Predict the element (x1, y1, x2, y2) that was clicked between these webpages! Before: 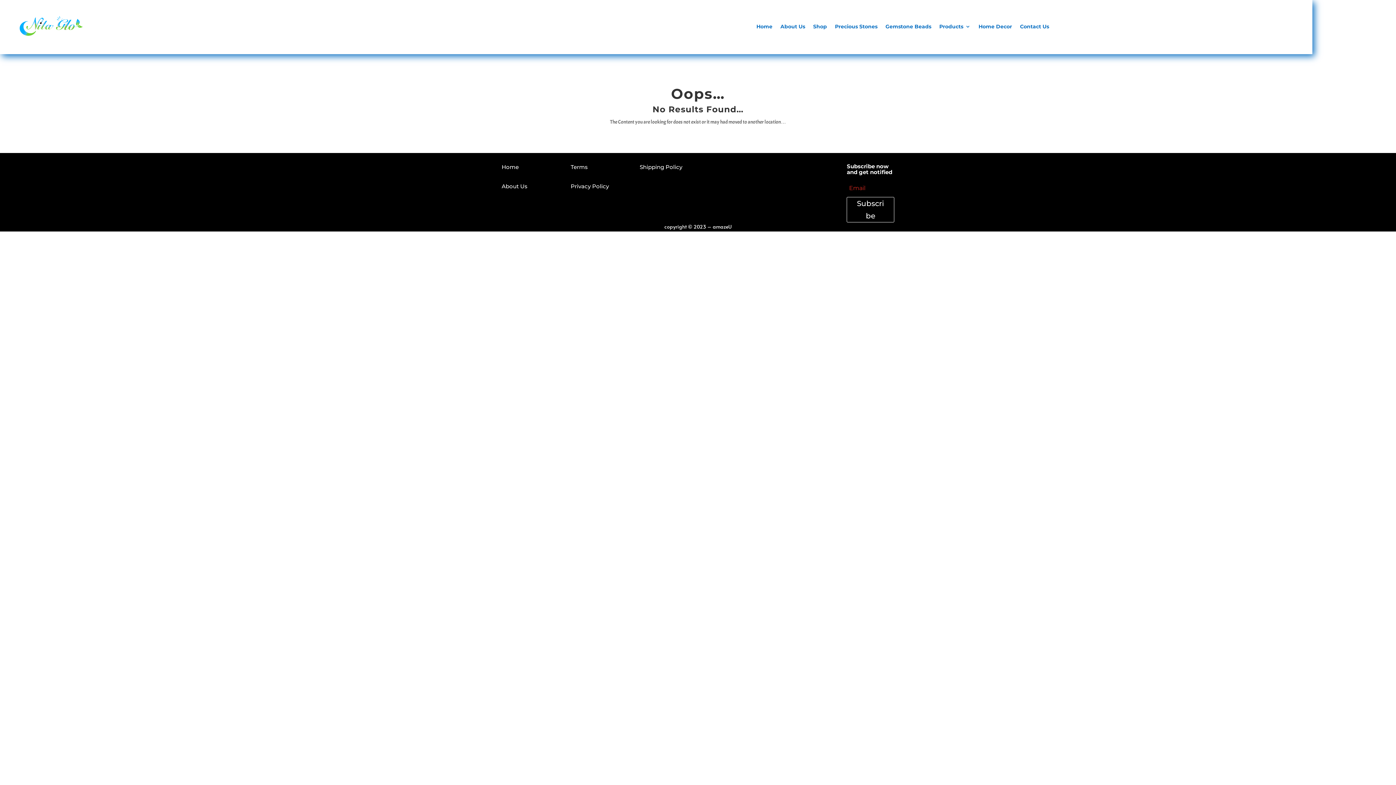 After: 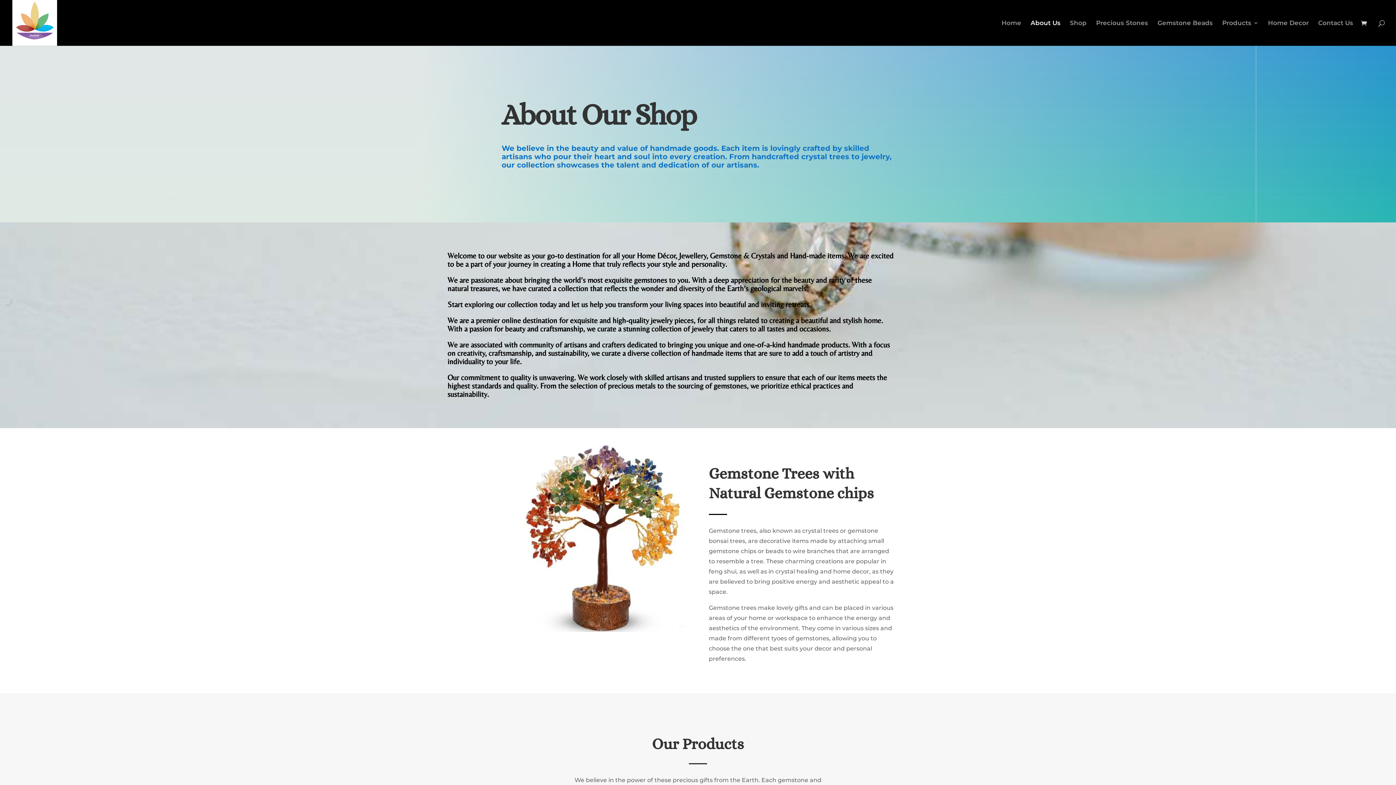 Action: bbox: (780, 0, 805, 53) label: About Us